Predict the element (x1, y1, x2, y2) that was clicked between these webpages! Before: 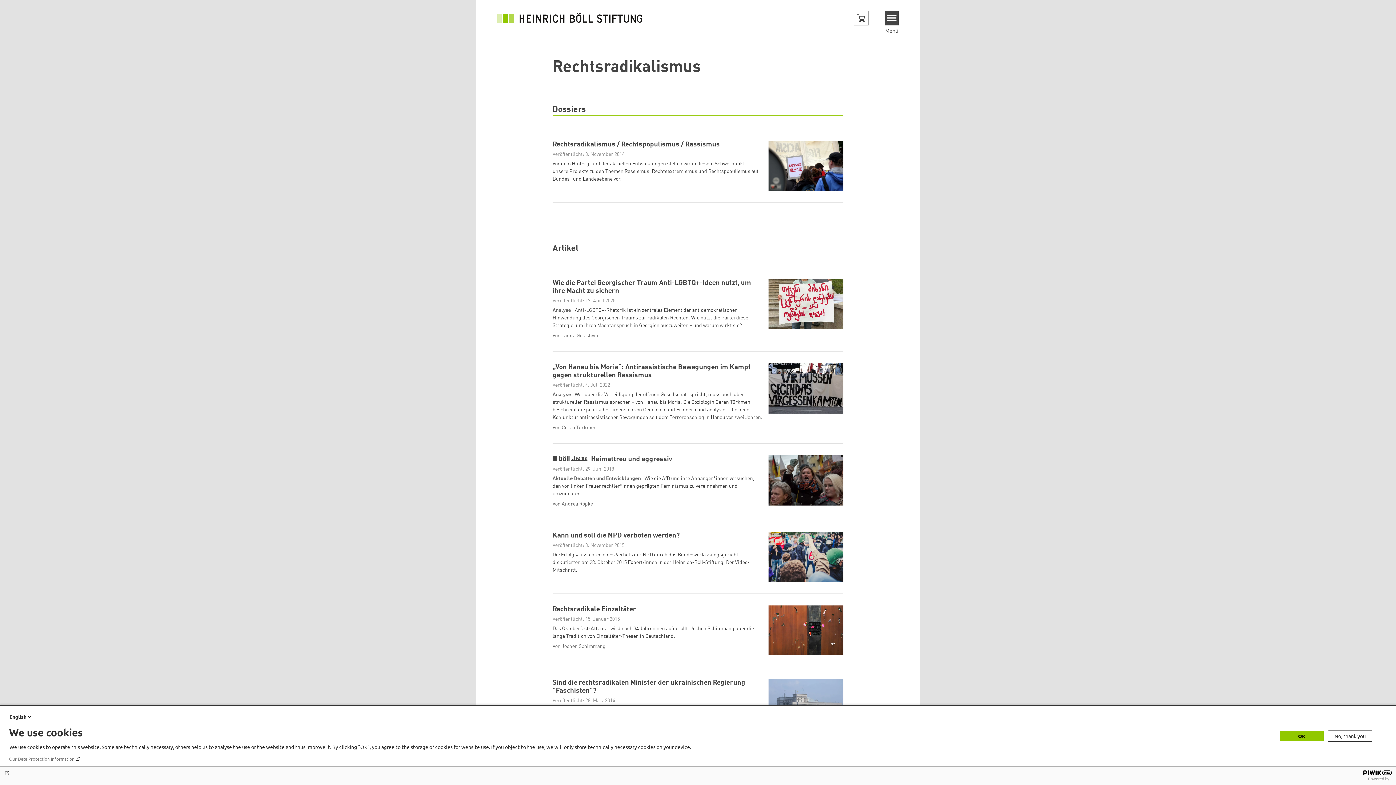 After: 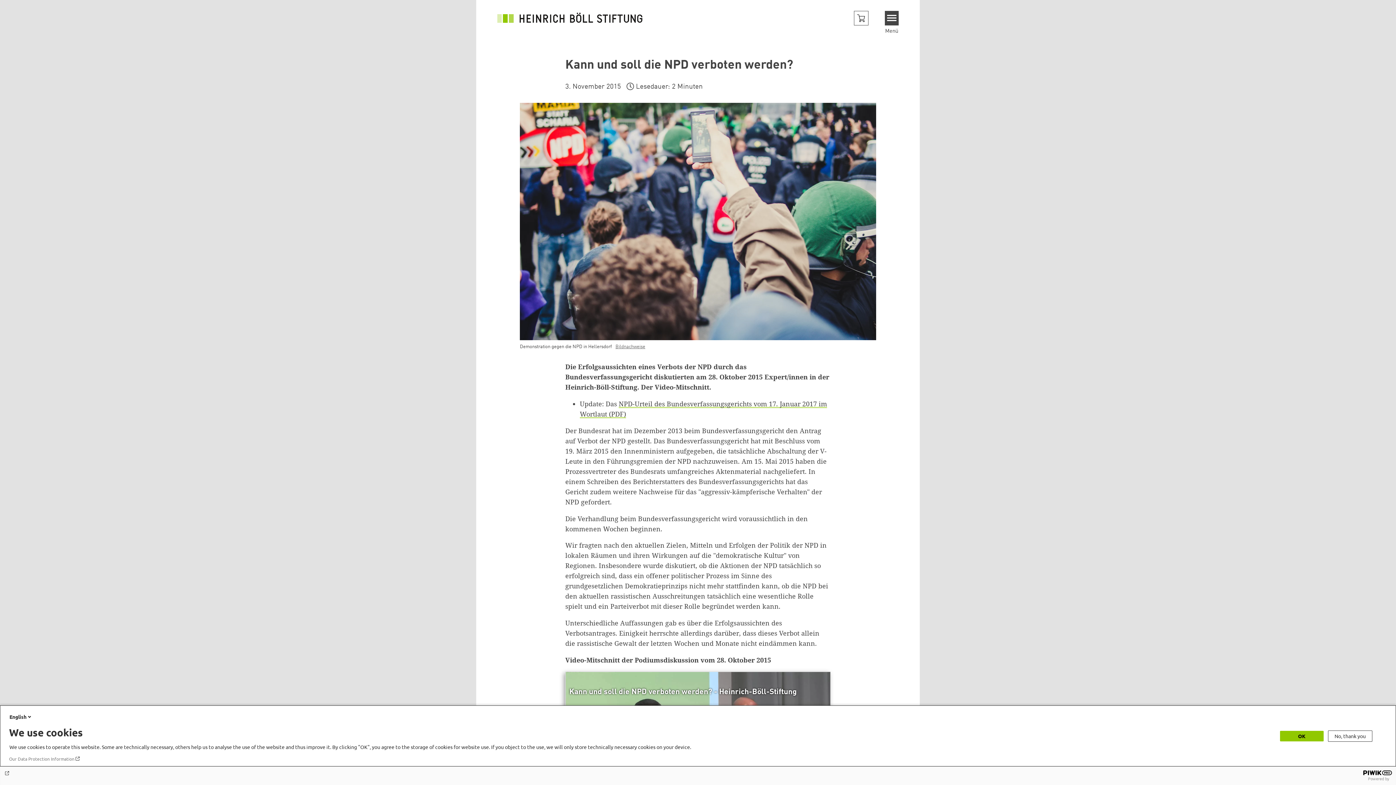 Action: bbox: (552, 532, 843, 582) label: Kann und soll die NPD verboten werden?
Veröffentlicht: 3. November 2015
Die Erfolgsaussichten eines Verbots der NPD durch das Bundesverfassungsgericht diskutierten am 28. Oktober 2015 Expert/innen in der Heinrich-Böll-Stiftung. Der Video-Mitschnitt.